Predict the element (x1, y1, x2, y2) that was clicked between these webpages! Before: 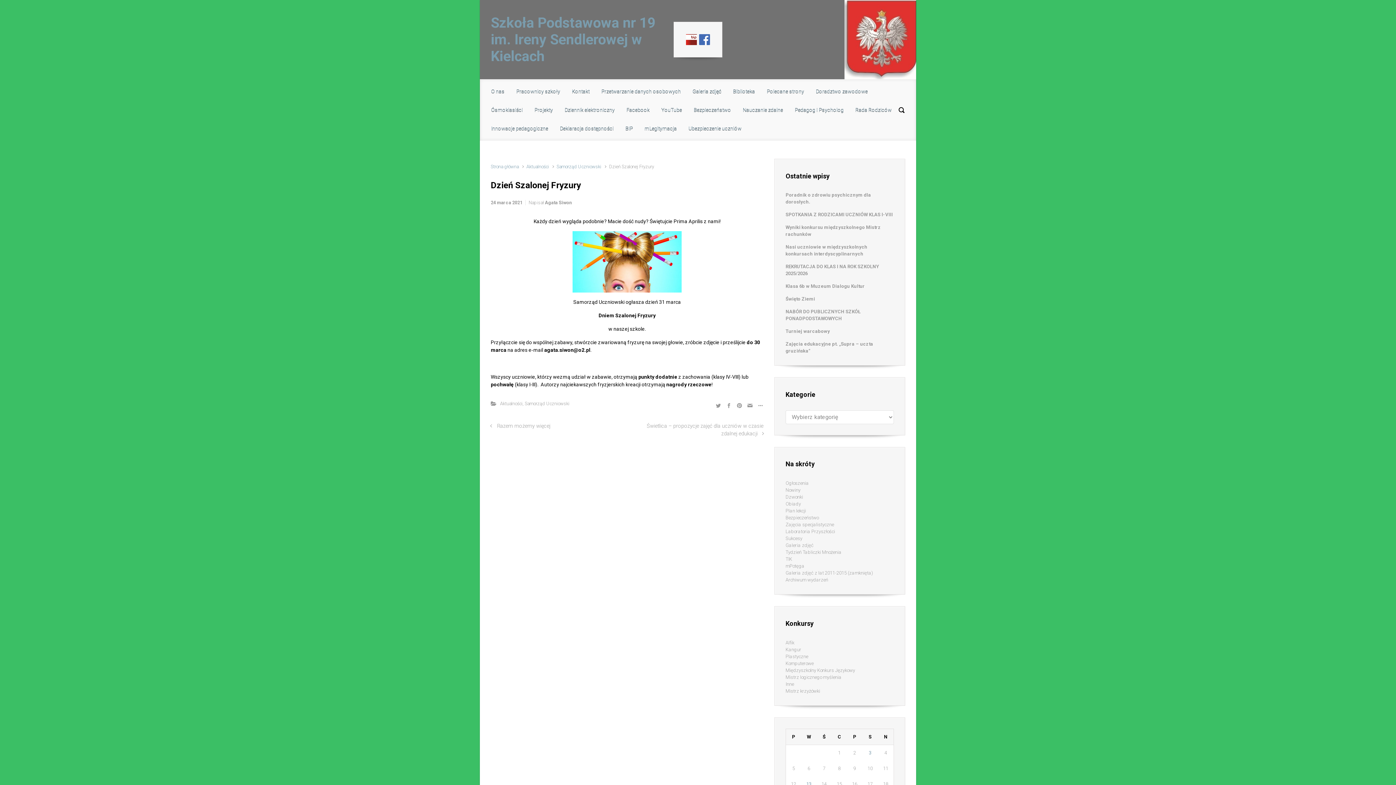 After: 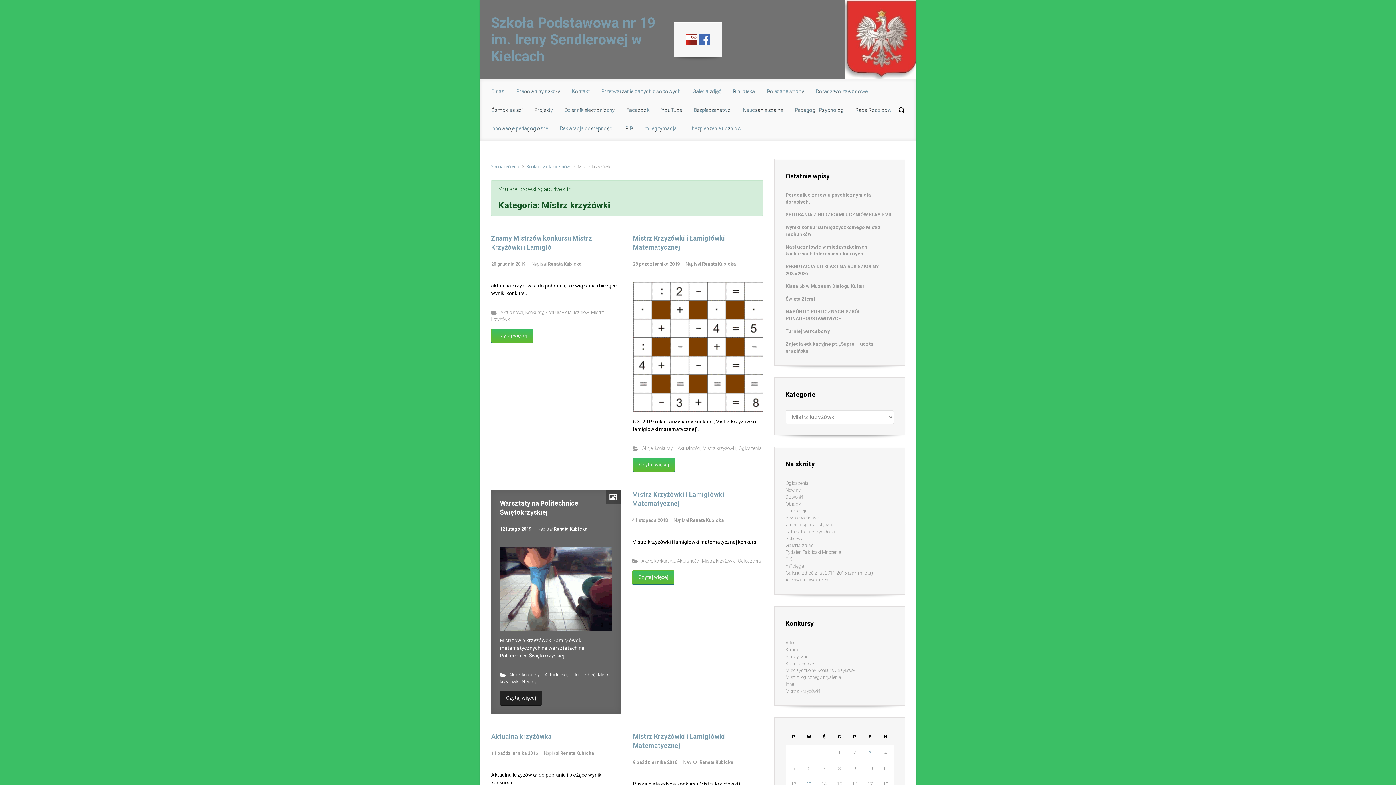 Action: label: Mistrz krzyżówki bbox: (785, 687, 820, 694)